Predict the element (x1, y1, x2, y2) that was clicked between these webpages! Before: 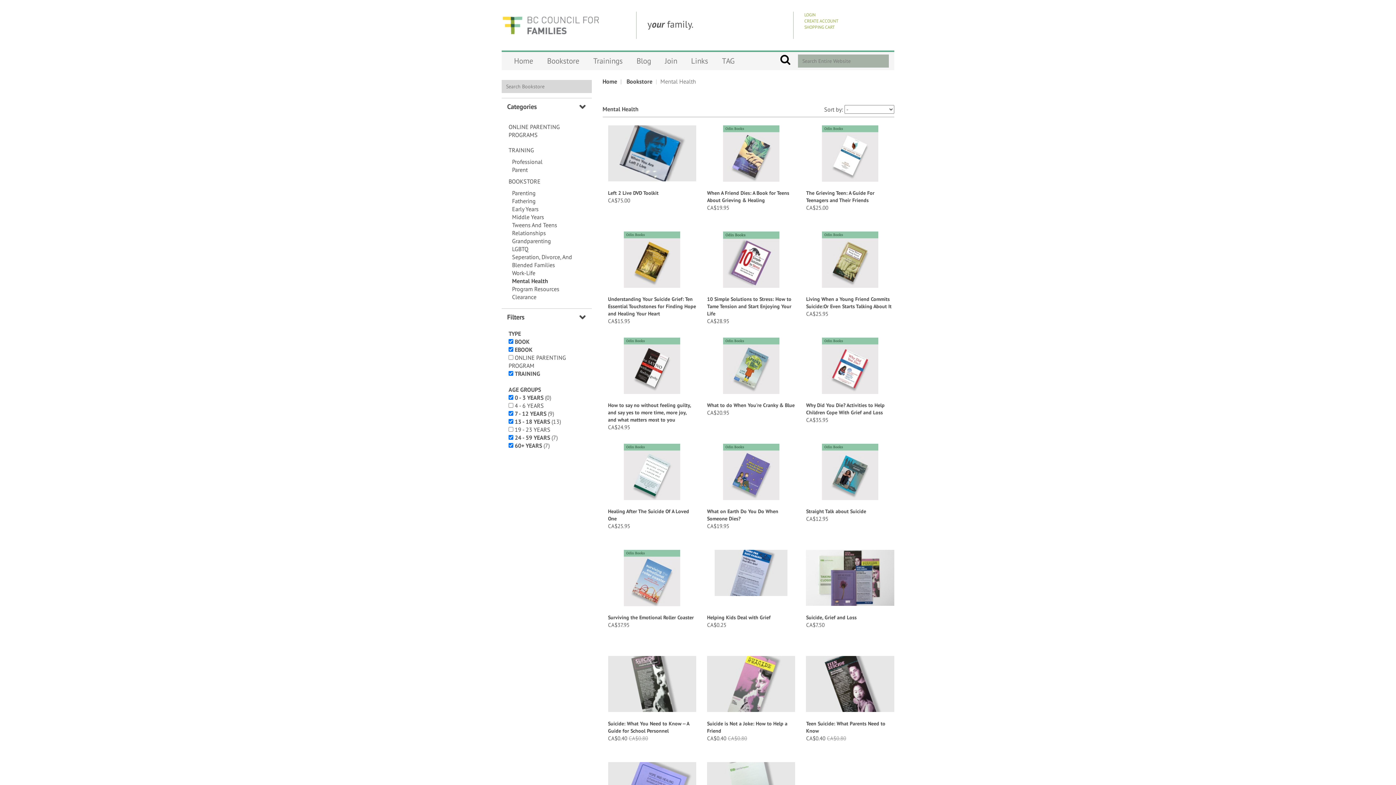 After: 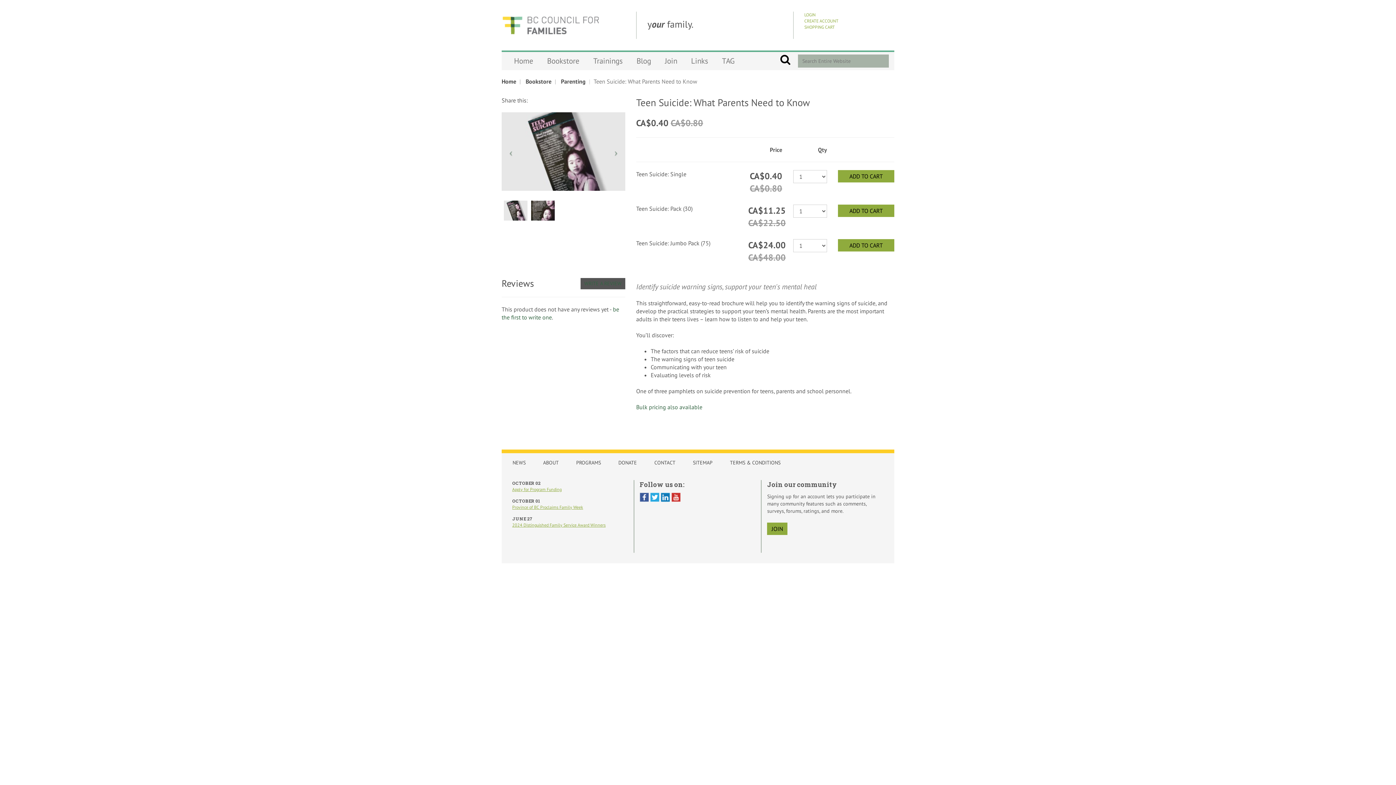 Action: bbox: (806, 656, 894, 712)